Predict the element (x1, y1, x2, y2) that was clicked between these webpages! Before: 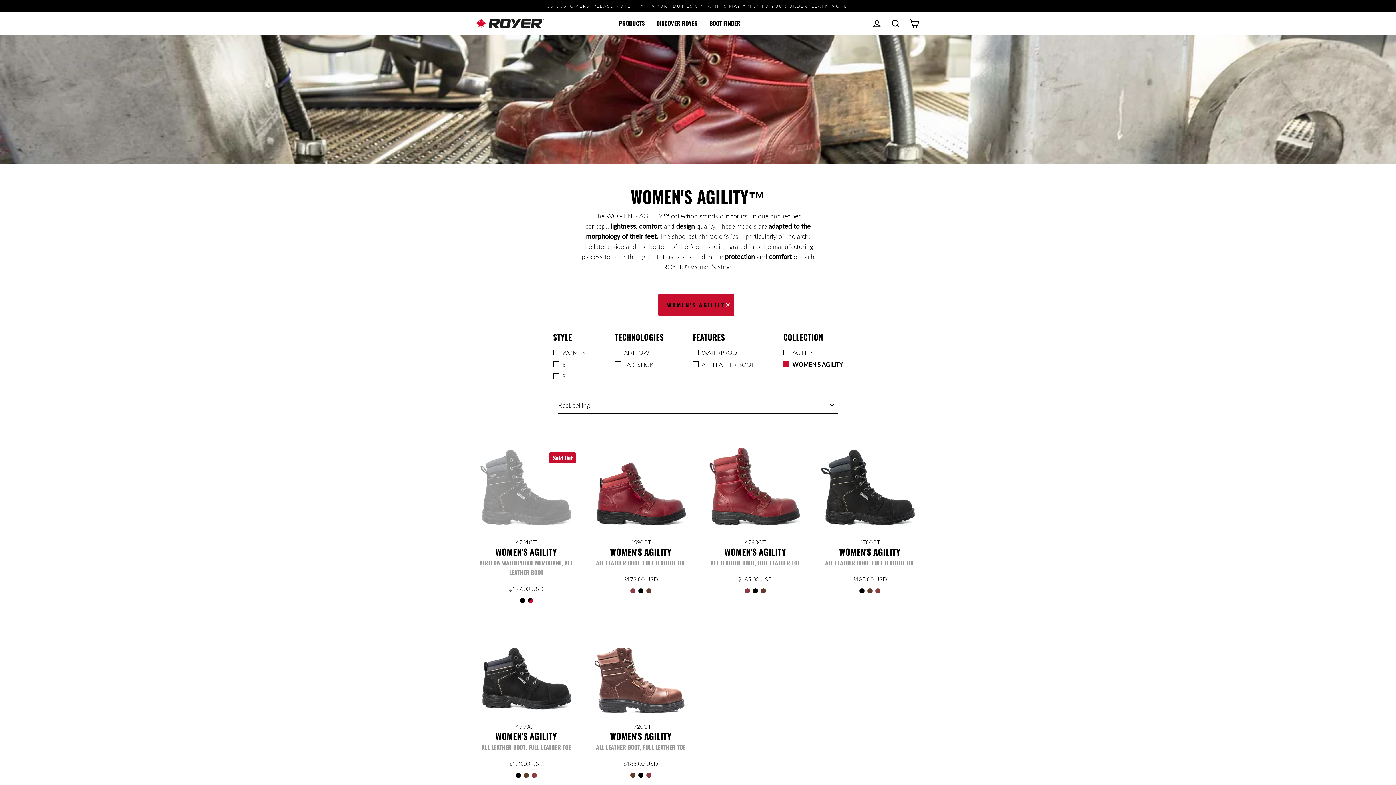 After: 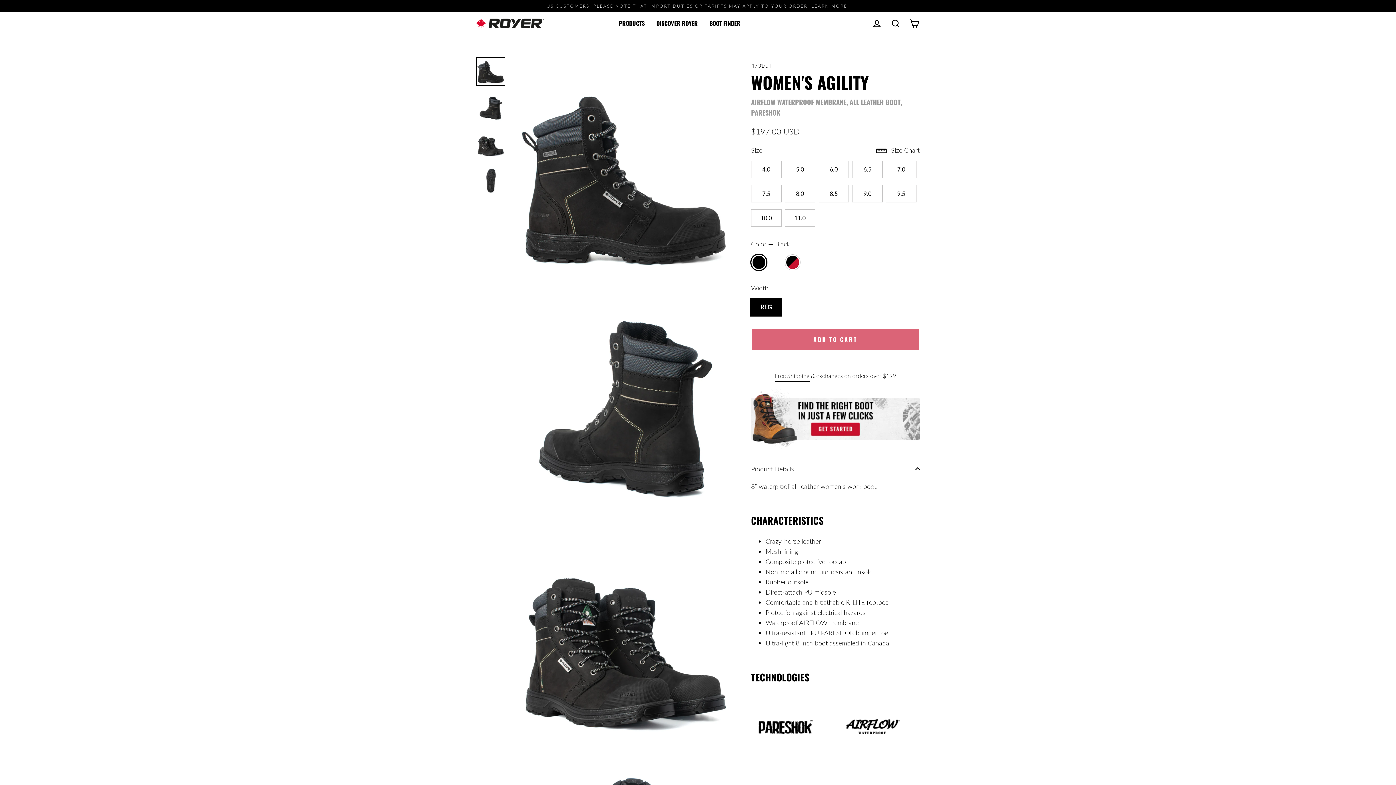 Action: bbox: (476, 435, 576, 605) label: 4701GT

WOMEN'S AGILITY

AIRFLOW WATERPROOF MEMBRANE, ALL LEATHER BOOT

$197.00 USD